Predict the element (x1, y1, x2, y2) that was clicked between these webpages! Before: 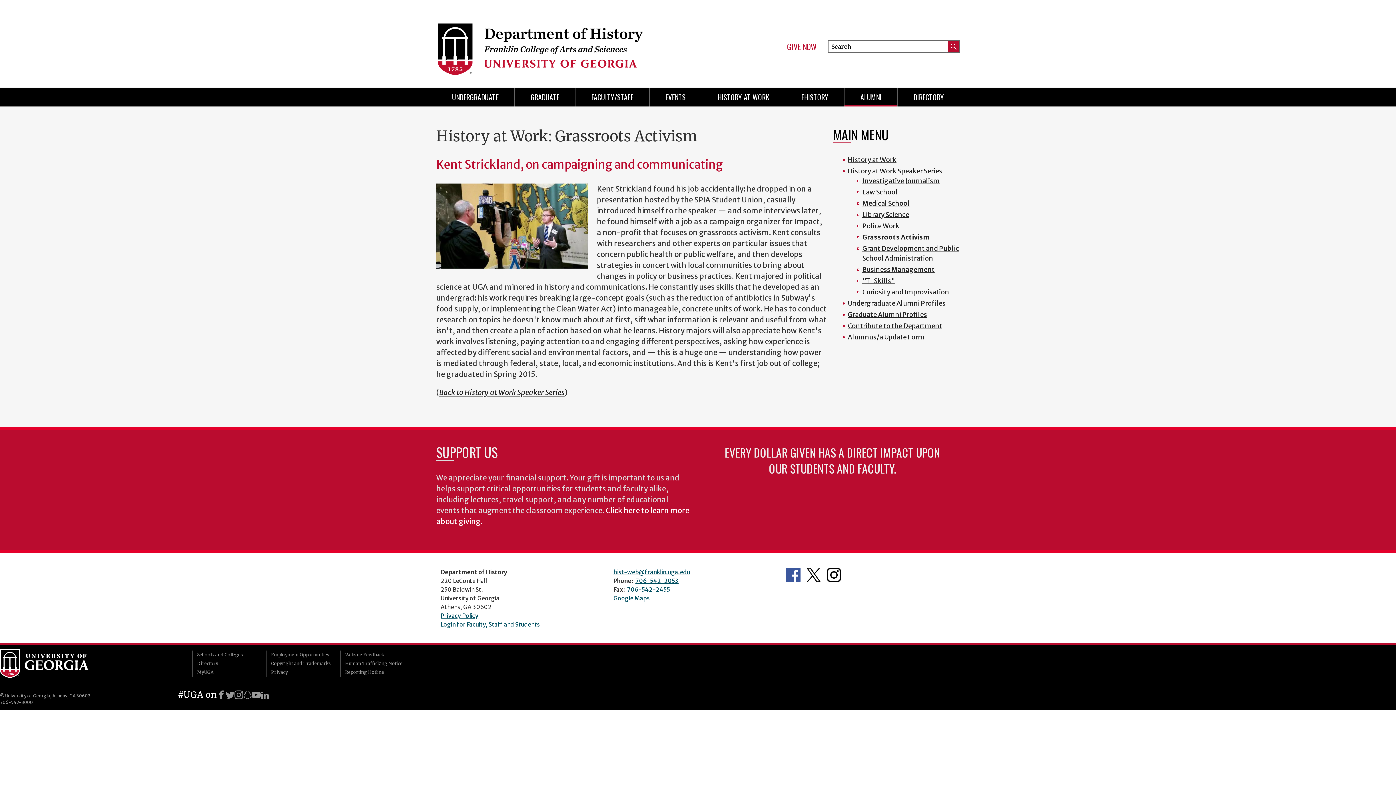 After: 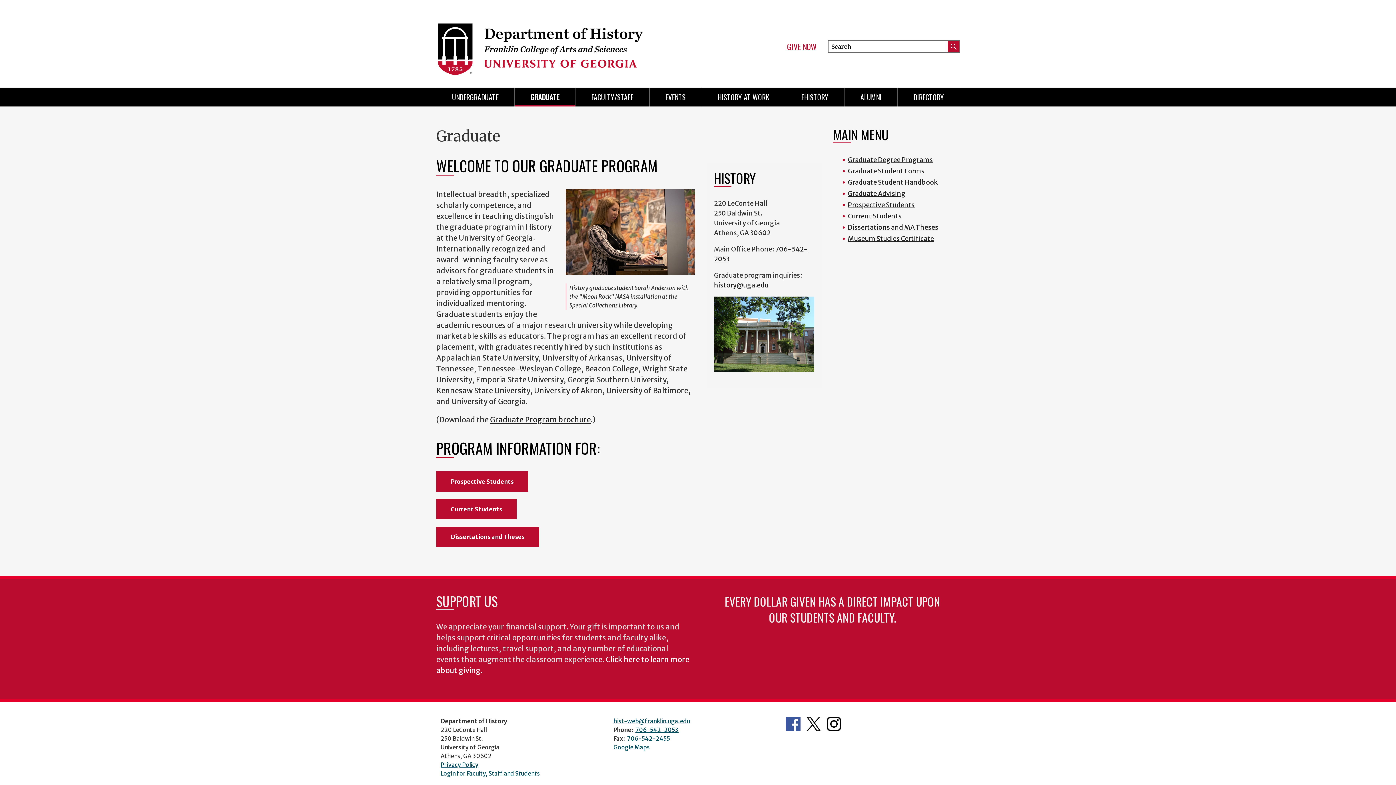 Action: bbox: (514, 87, 575, 106) label: GRADUATE